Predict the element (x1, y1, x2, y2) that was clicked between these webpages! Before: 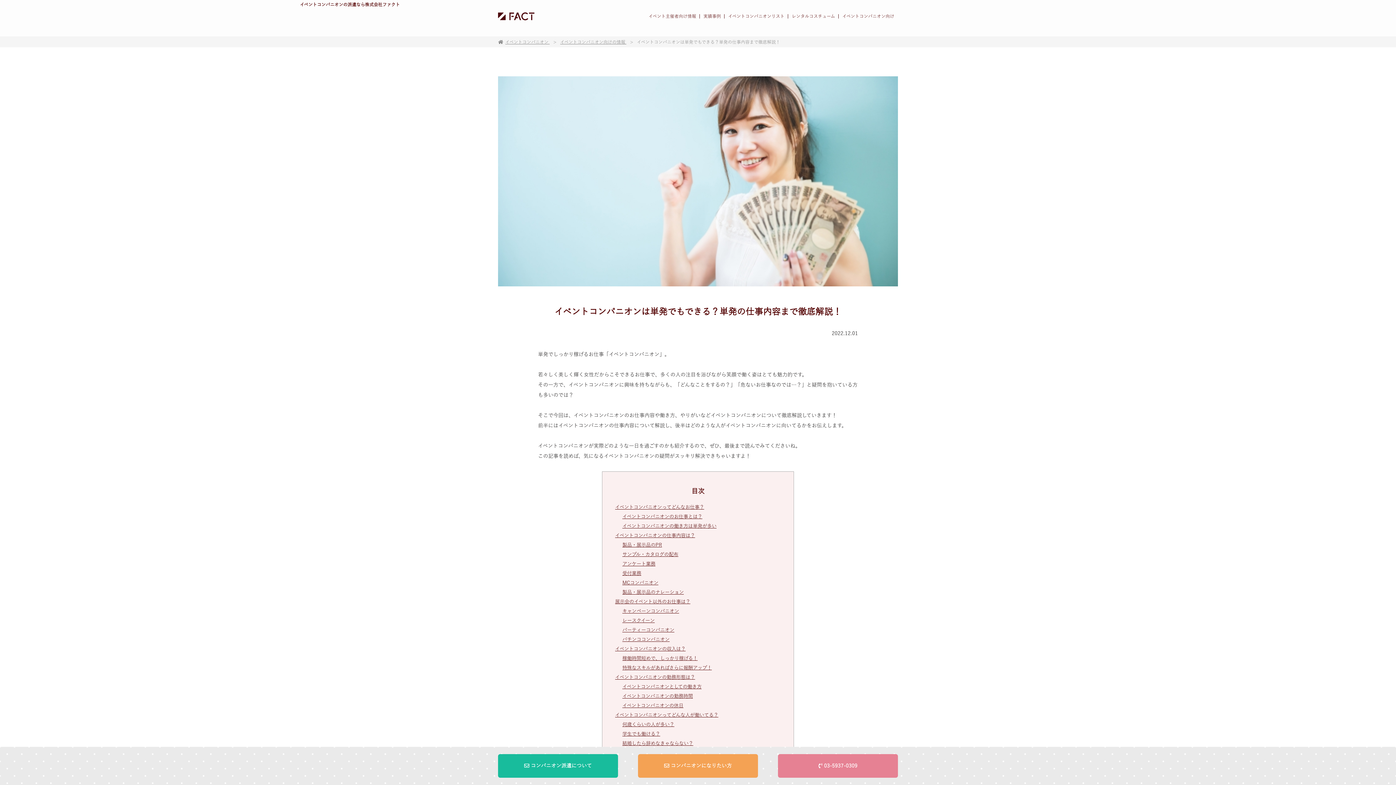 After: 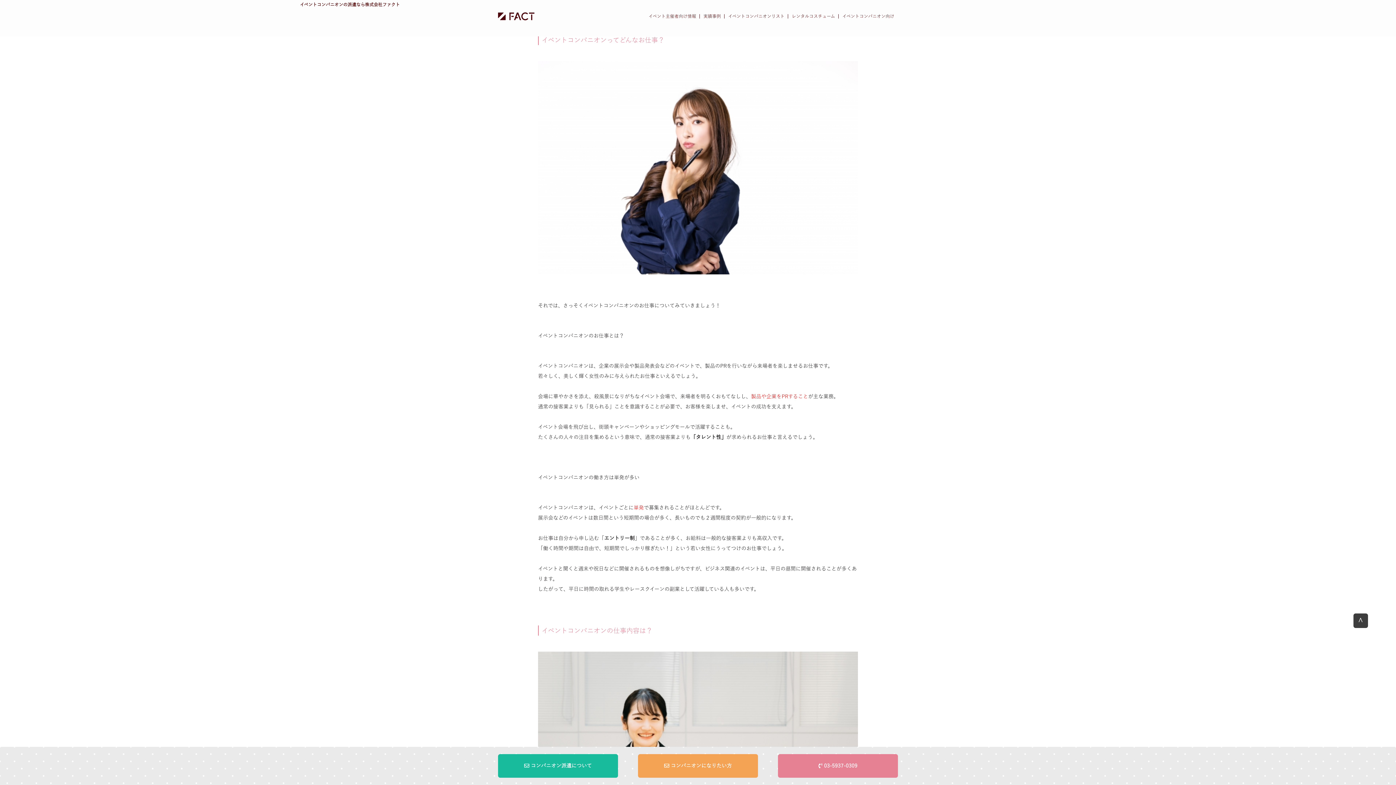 Action: bbox: (615, 504, 705, 509) label: イベントコンパニオンってどんなお仕事？